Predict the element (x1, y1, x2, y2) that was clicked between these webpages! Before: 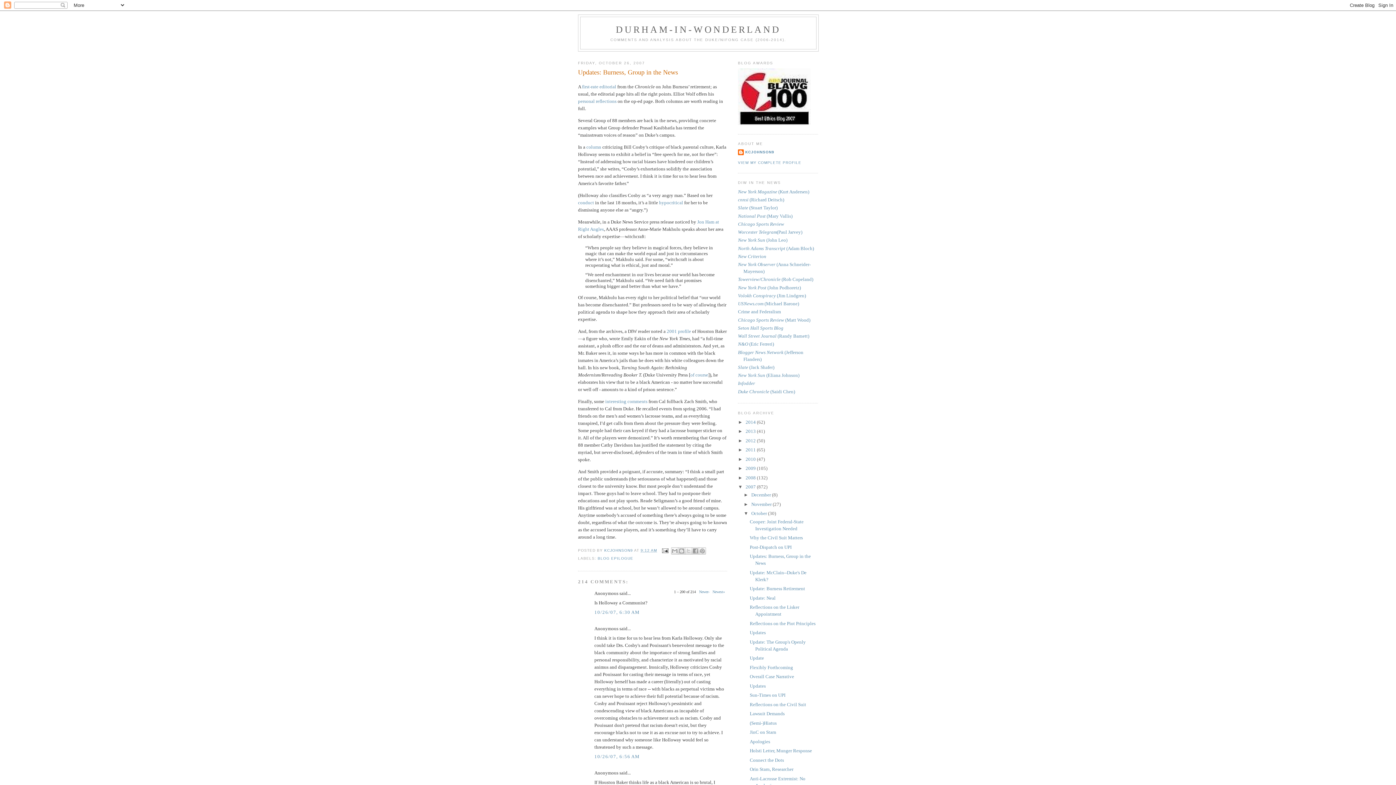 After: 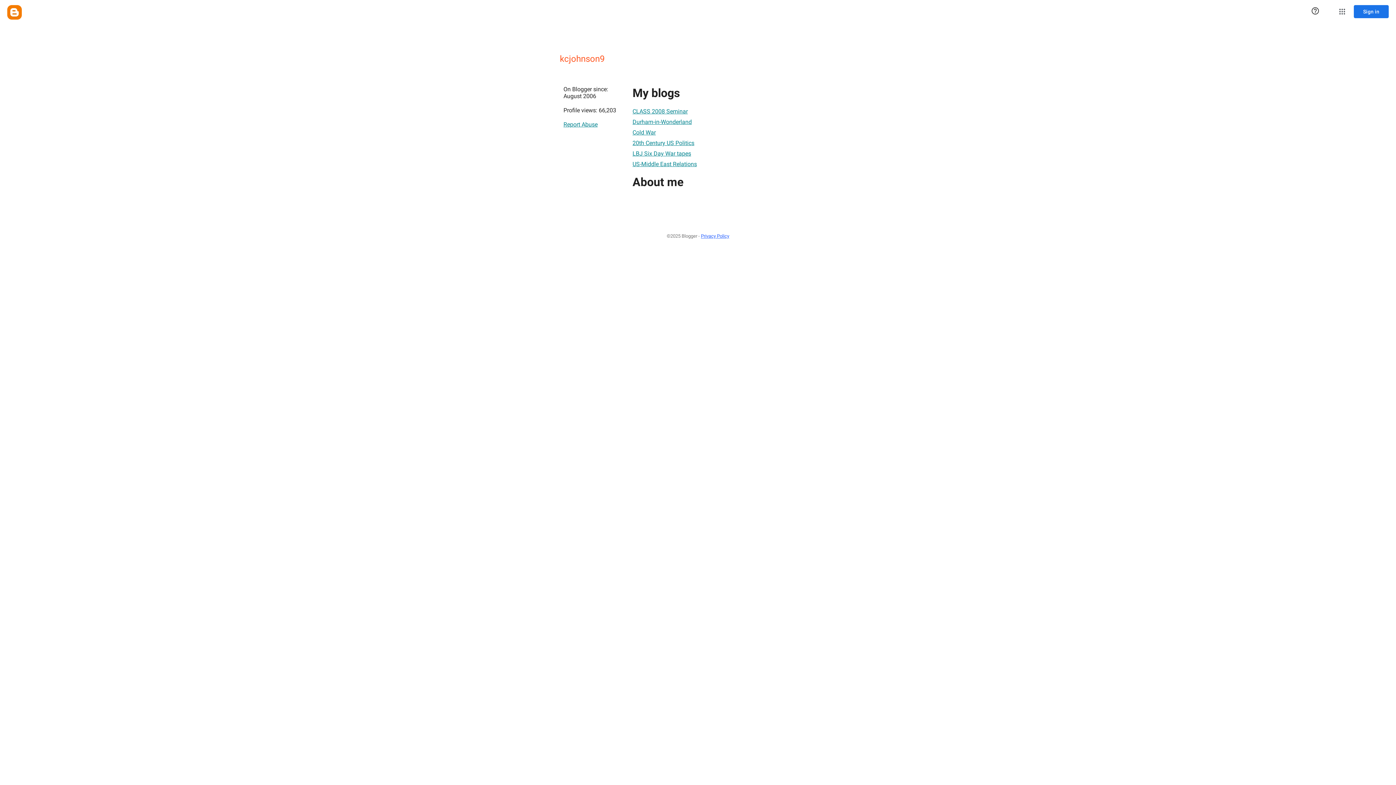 Action: bbox: (738, 160, 801, 164) label: VIEW MY COMPLETE PROFILE